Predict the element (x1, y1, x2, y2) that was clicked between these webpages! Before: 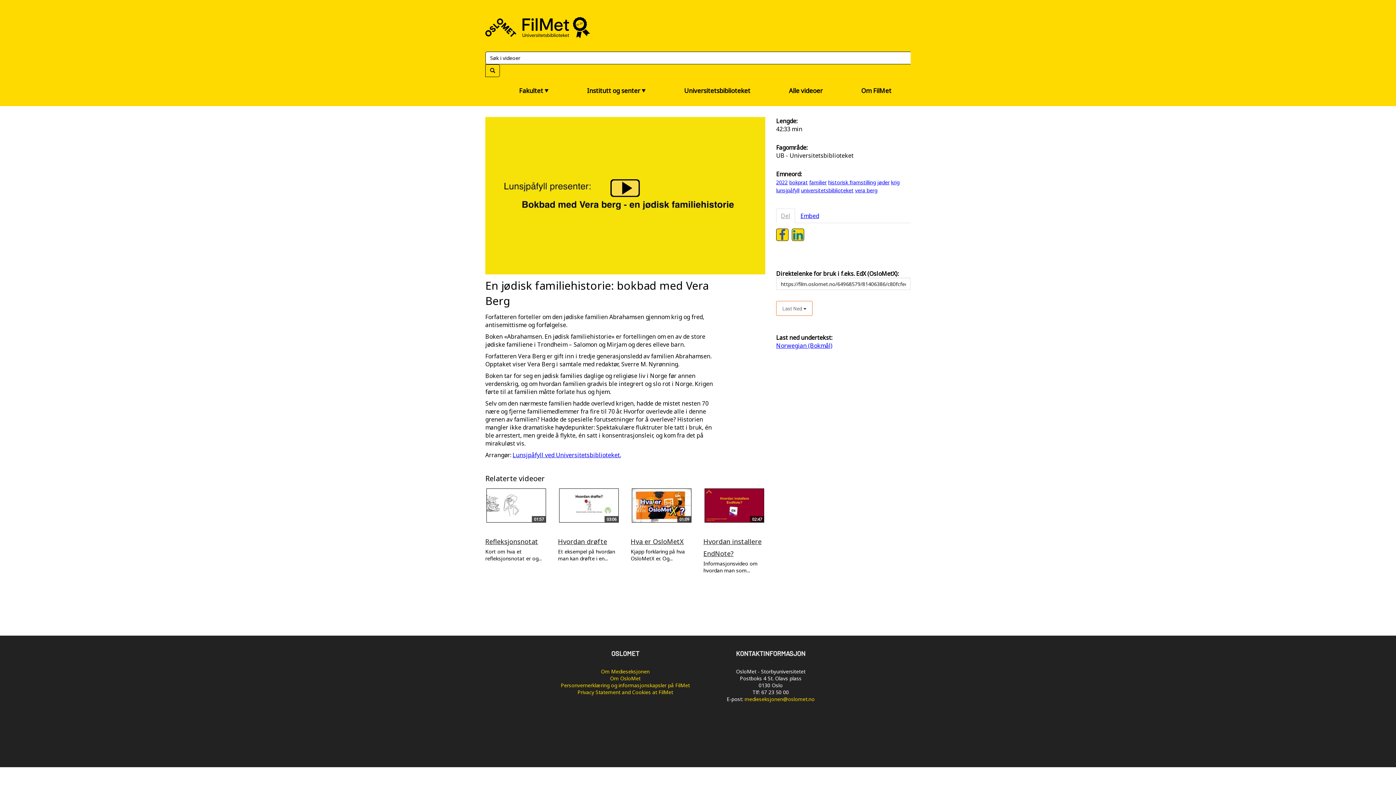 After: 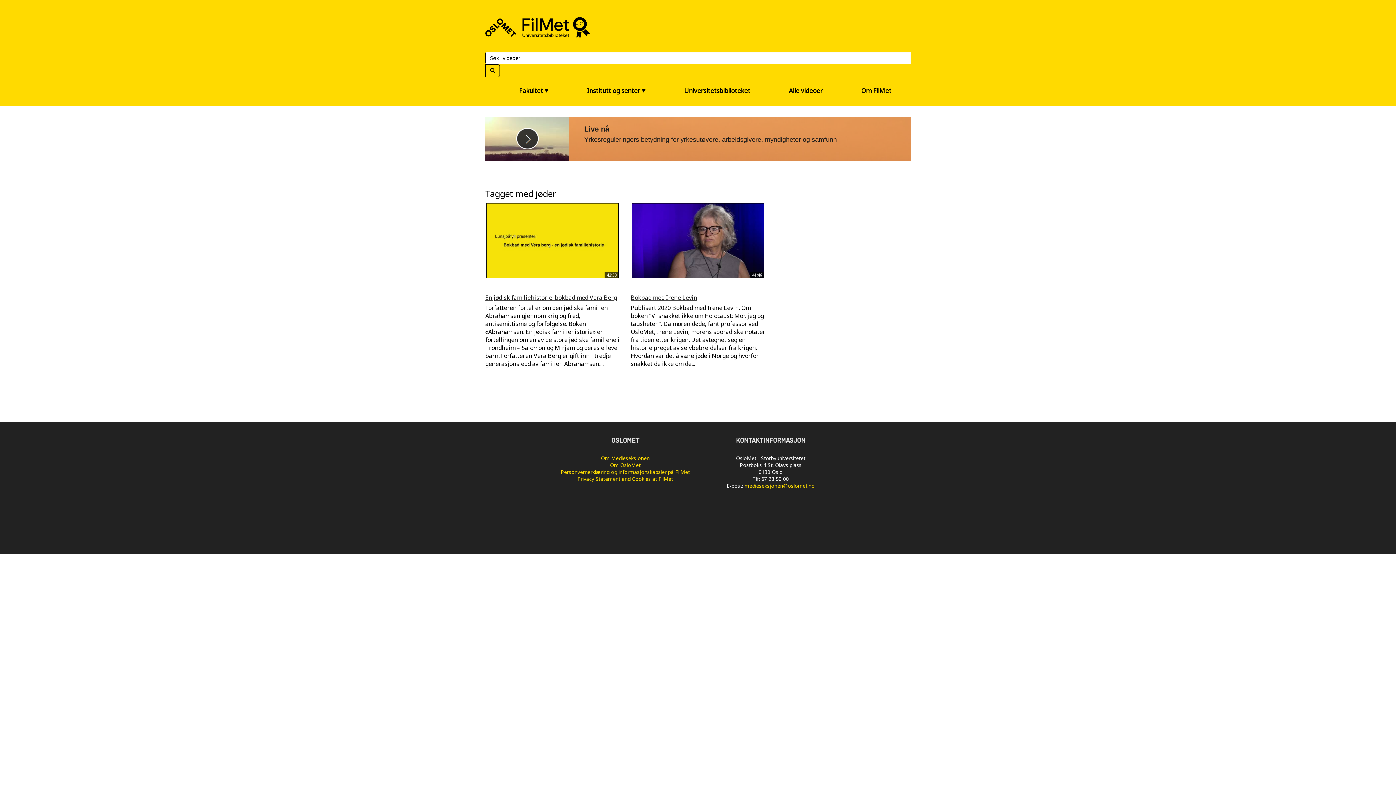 Action: bbox: (877, 178, 889, 185) label: jøder